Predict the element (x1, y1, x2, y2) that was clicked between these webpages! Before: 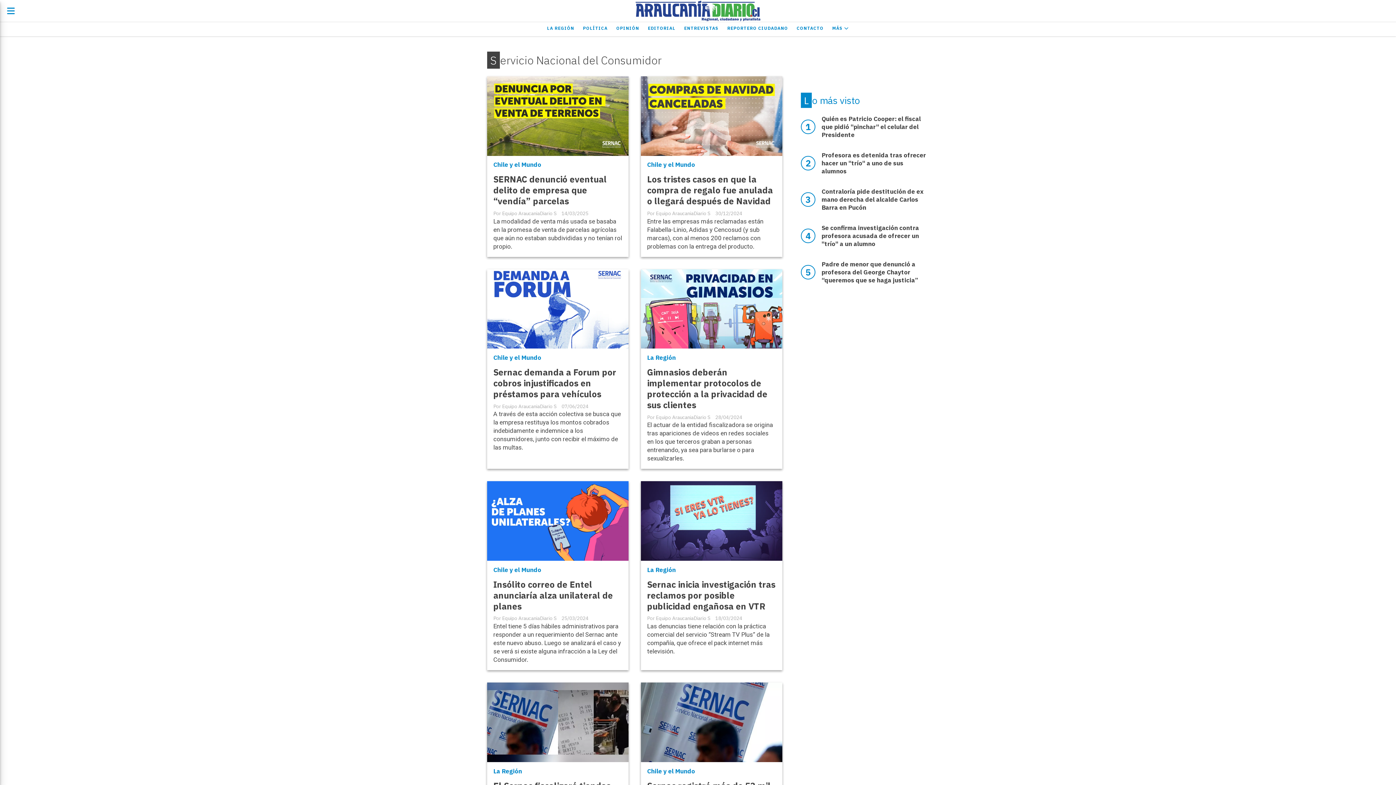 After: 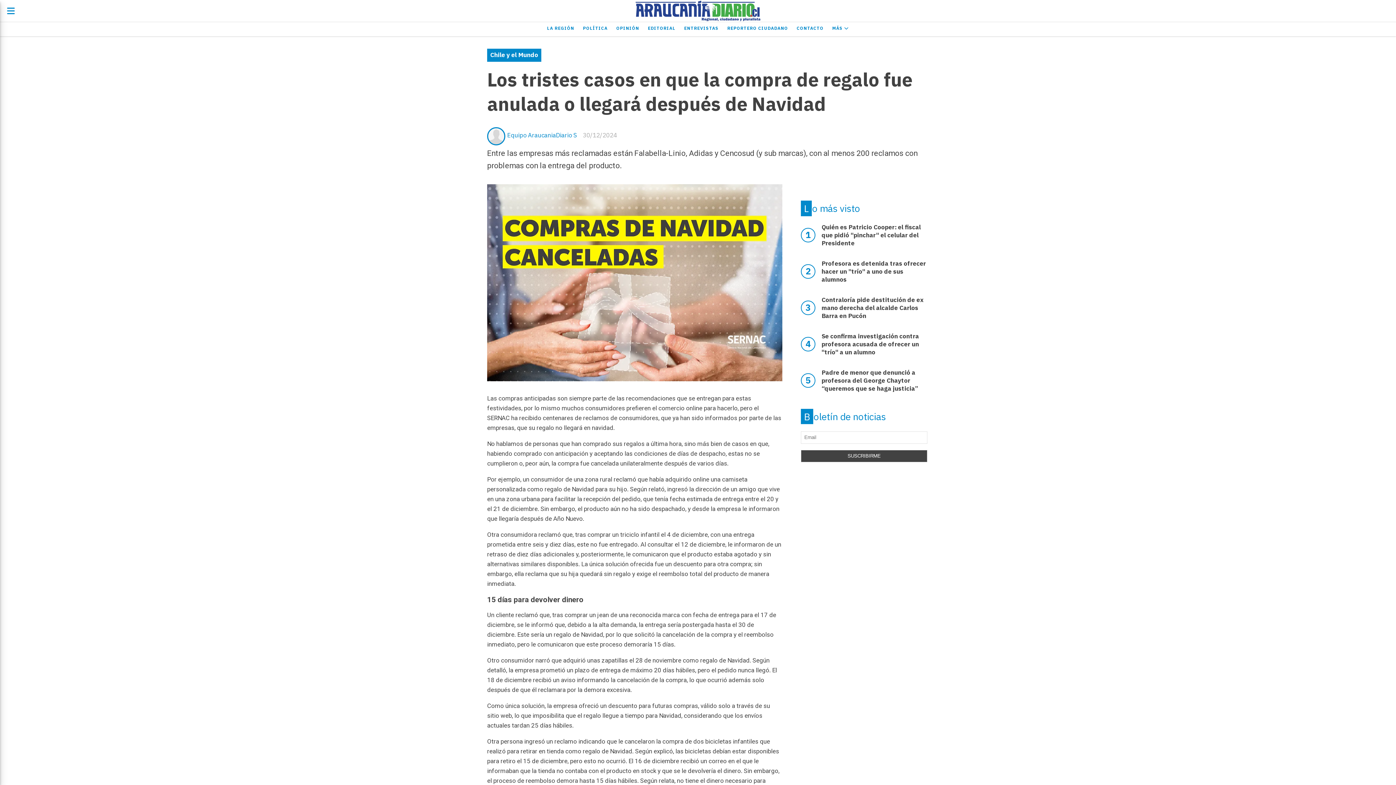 Action: label: Los tristes casos en que la compra de regalo fue anulada o llegará después de Navidad bbox: (647, 173, 773, 207)